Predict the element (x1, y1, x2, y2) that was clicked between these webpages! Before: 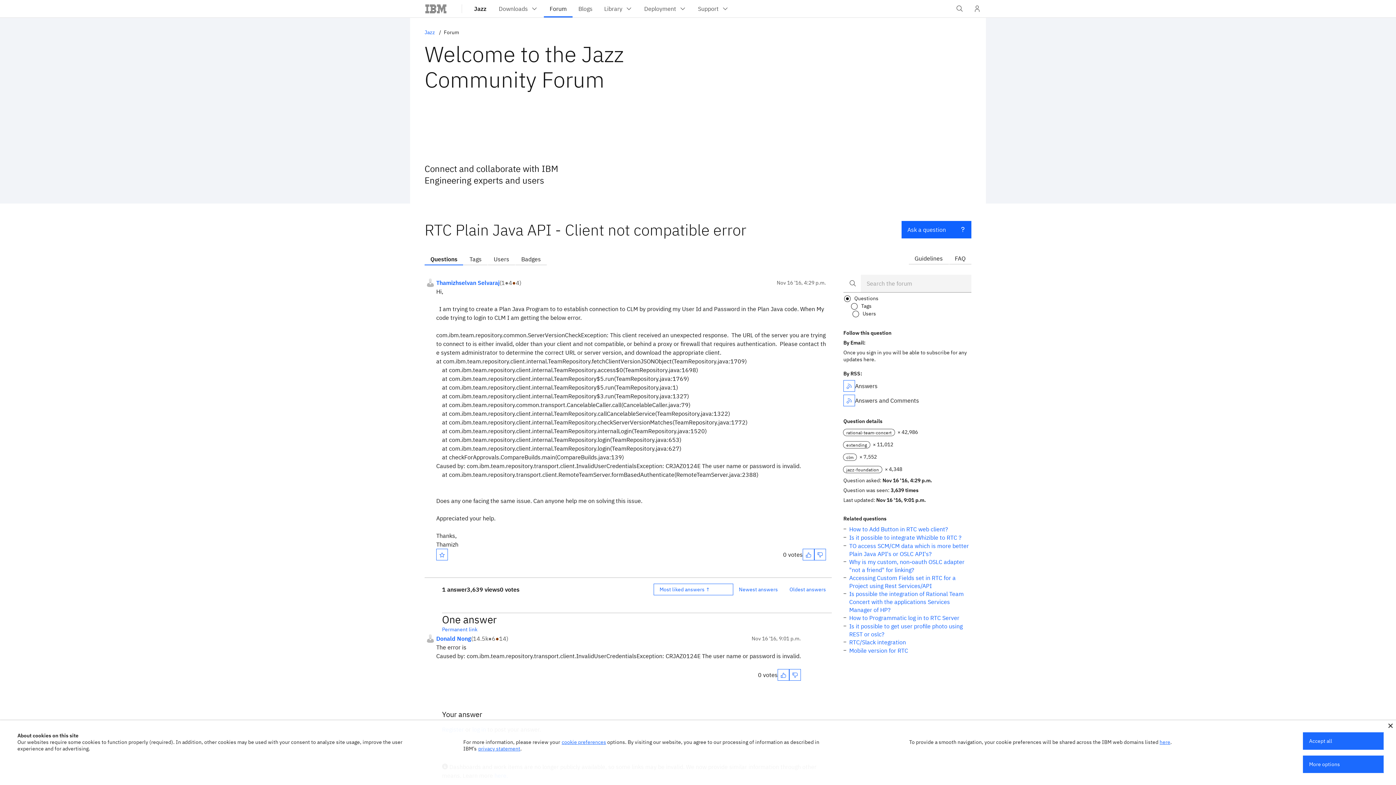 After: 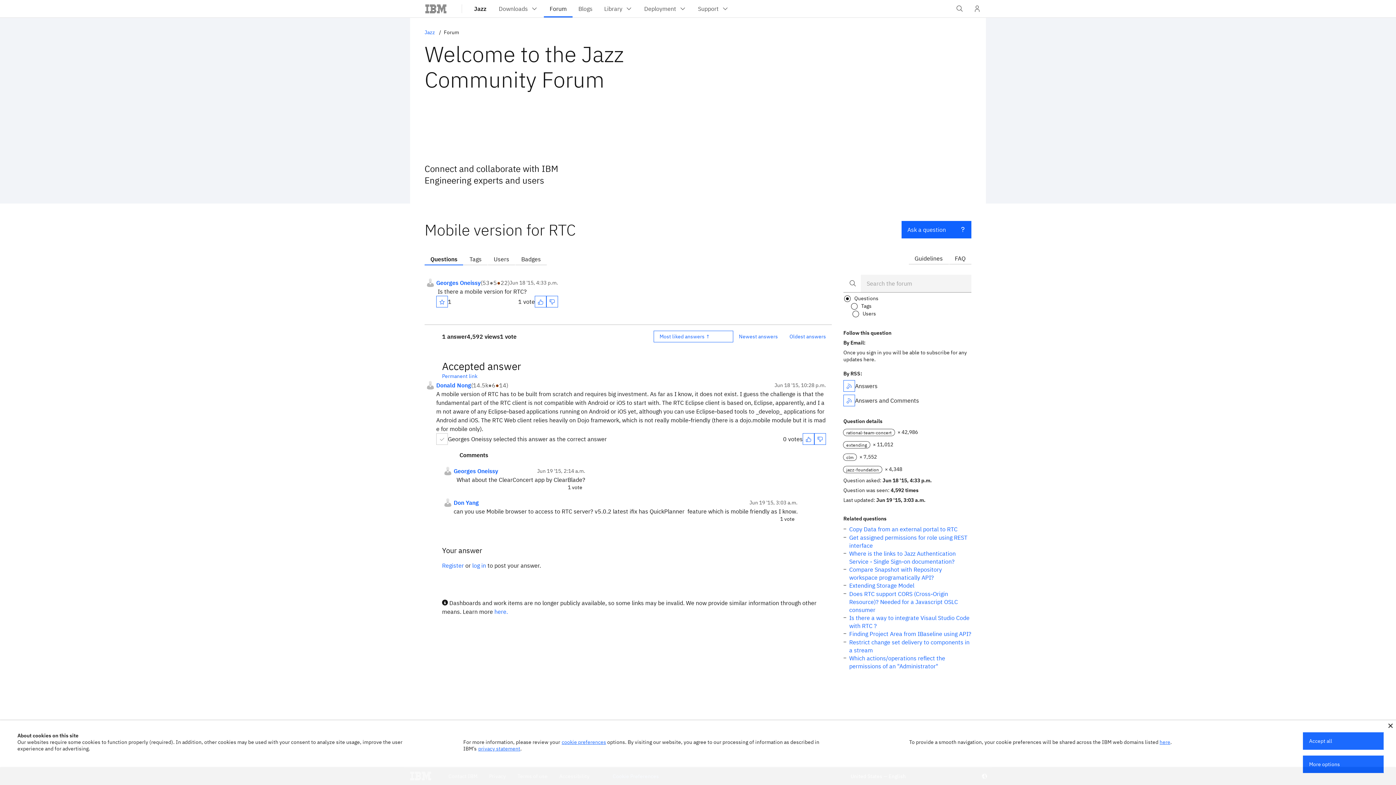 Action: bbox: (849, 646, 908, 654) label: Mobile version for RTC